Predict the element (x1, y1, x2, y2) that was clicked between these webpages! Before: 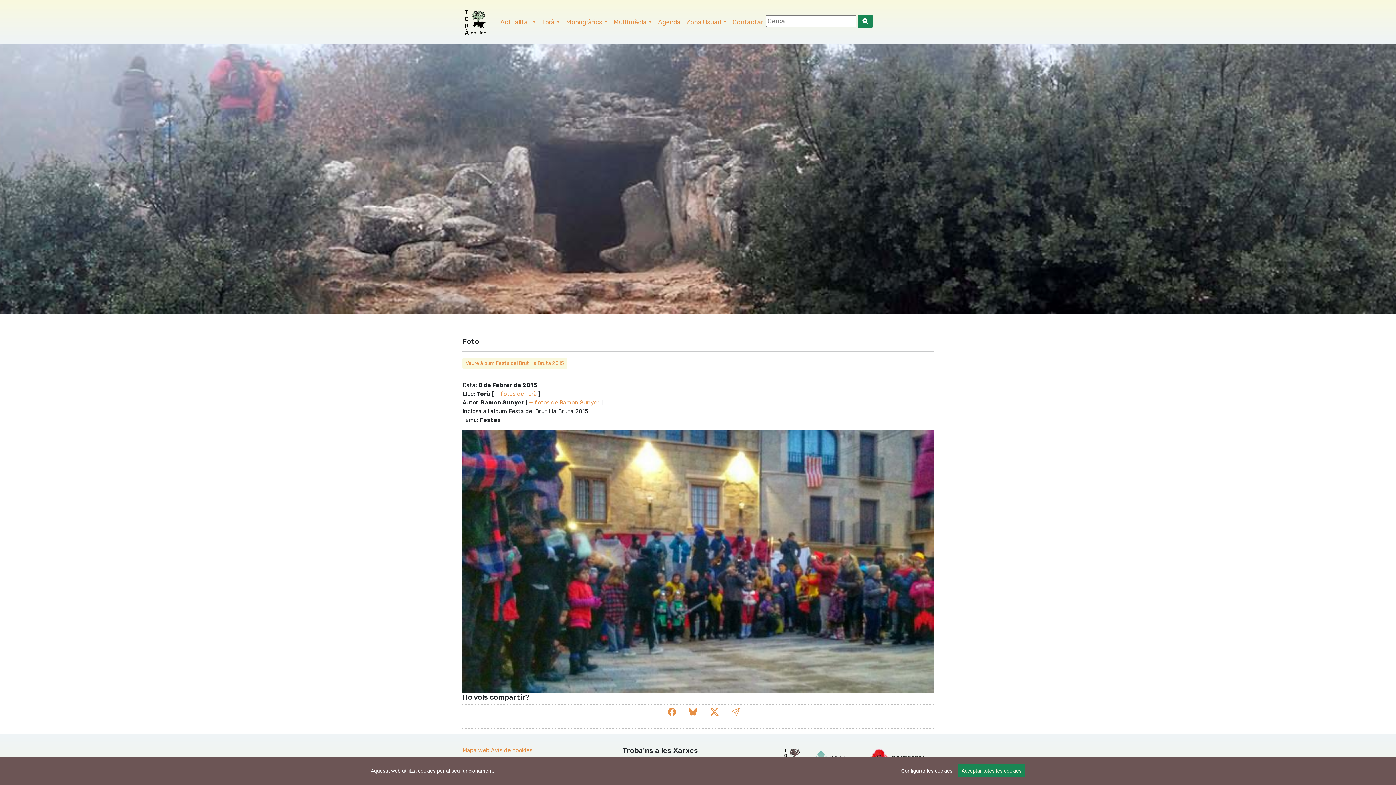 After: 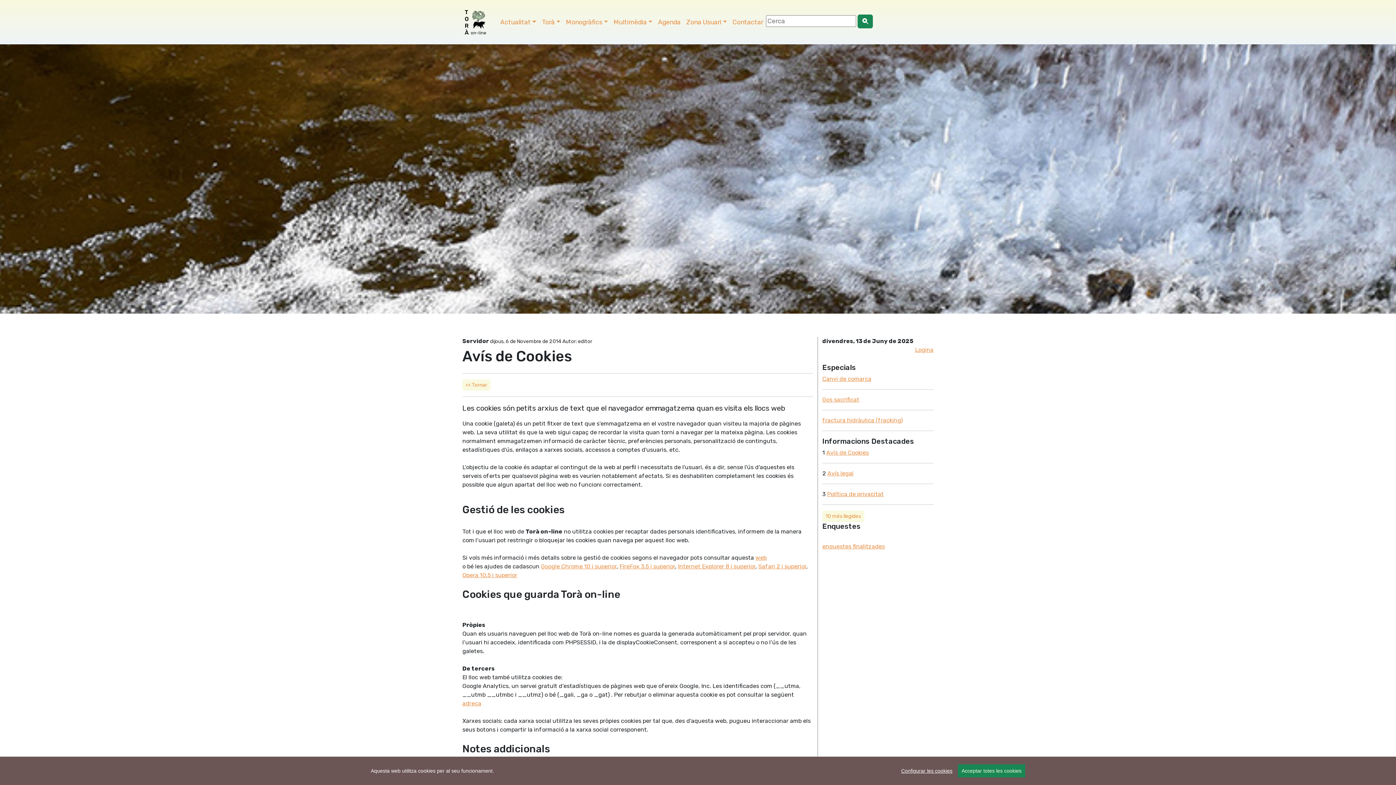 Action: bbox: (490, 747, 532, 754) label: Avís de cookies